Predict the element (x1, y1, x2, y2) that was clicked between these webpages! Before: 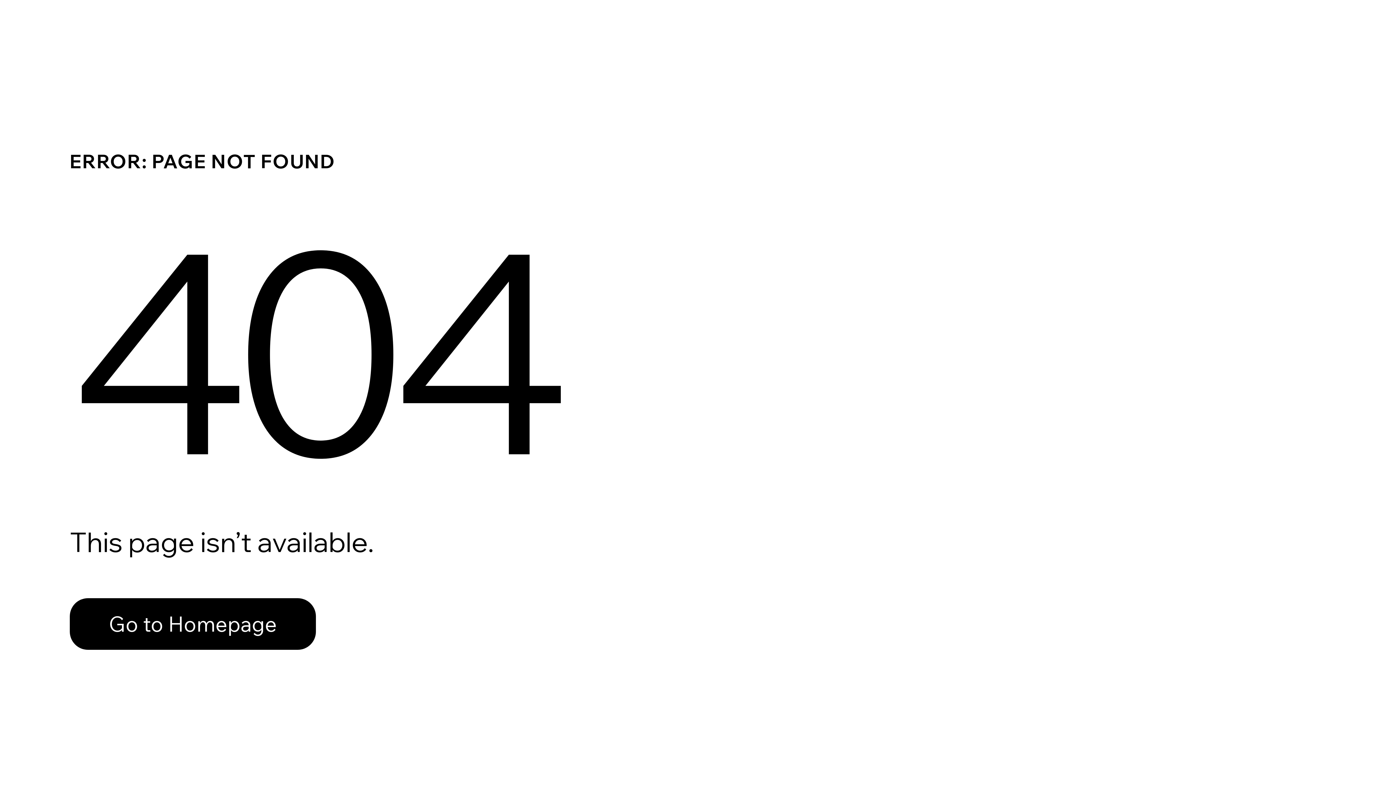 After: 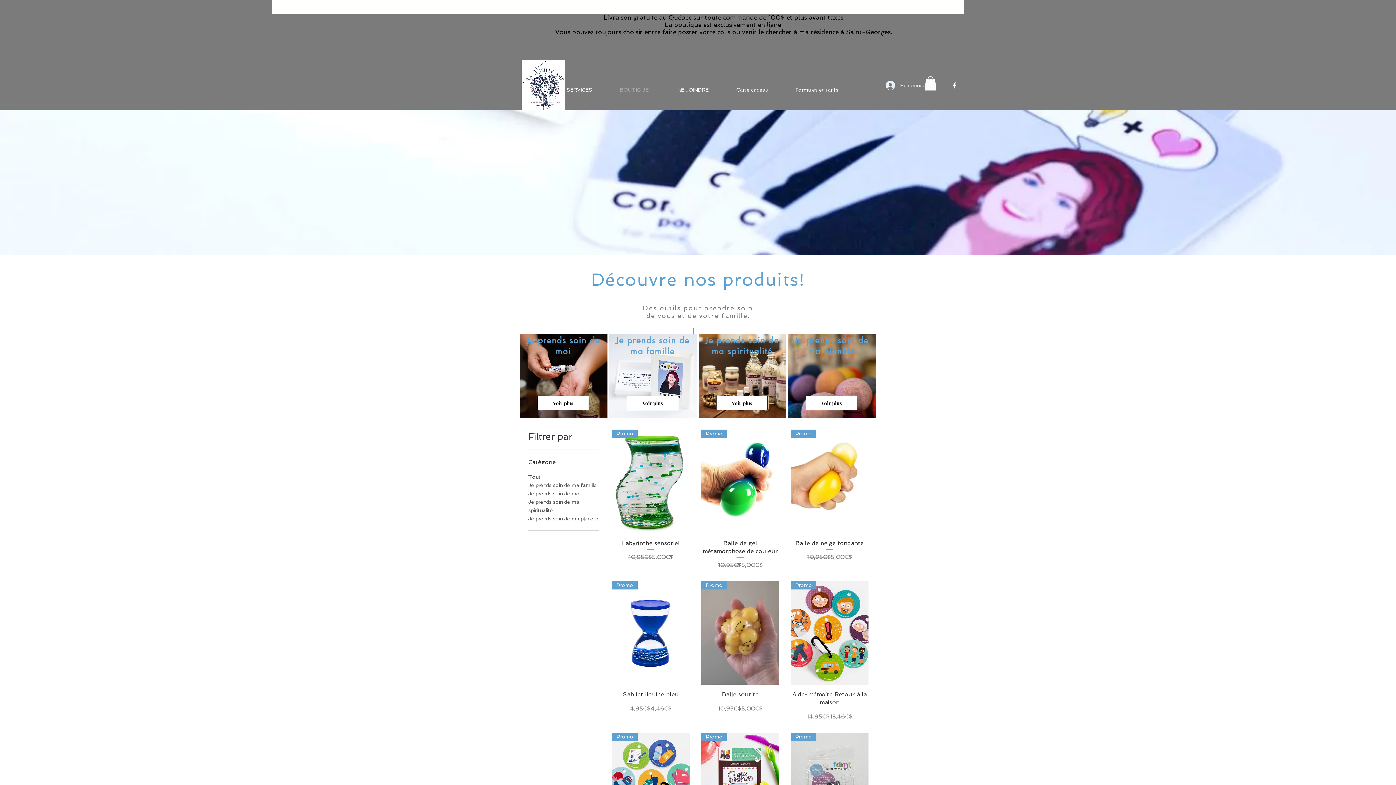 Action: bbox: (69, 582, 768, 659) label: Go to Homepage